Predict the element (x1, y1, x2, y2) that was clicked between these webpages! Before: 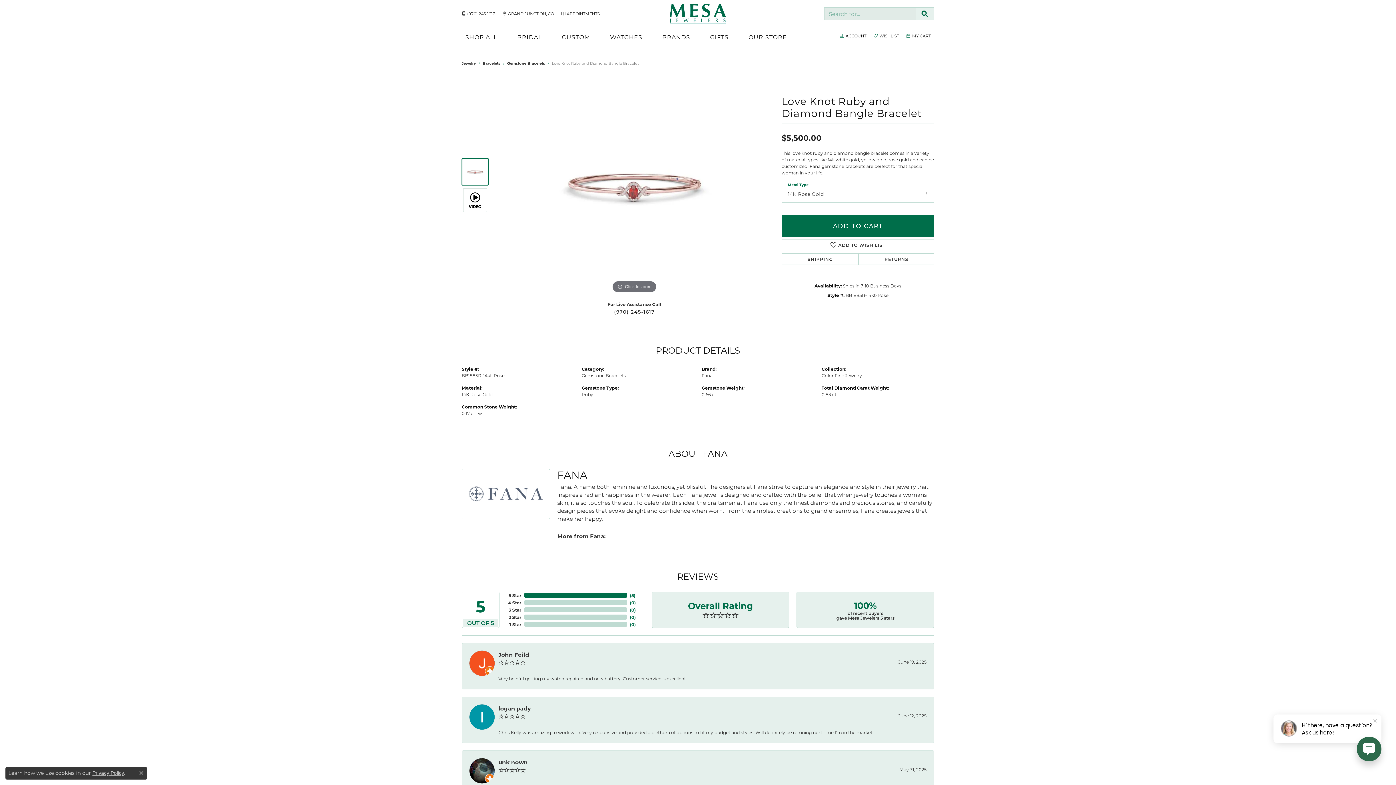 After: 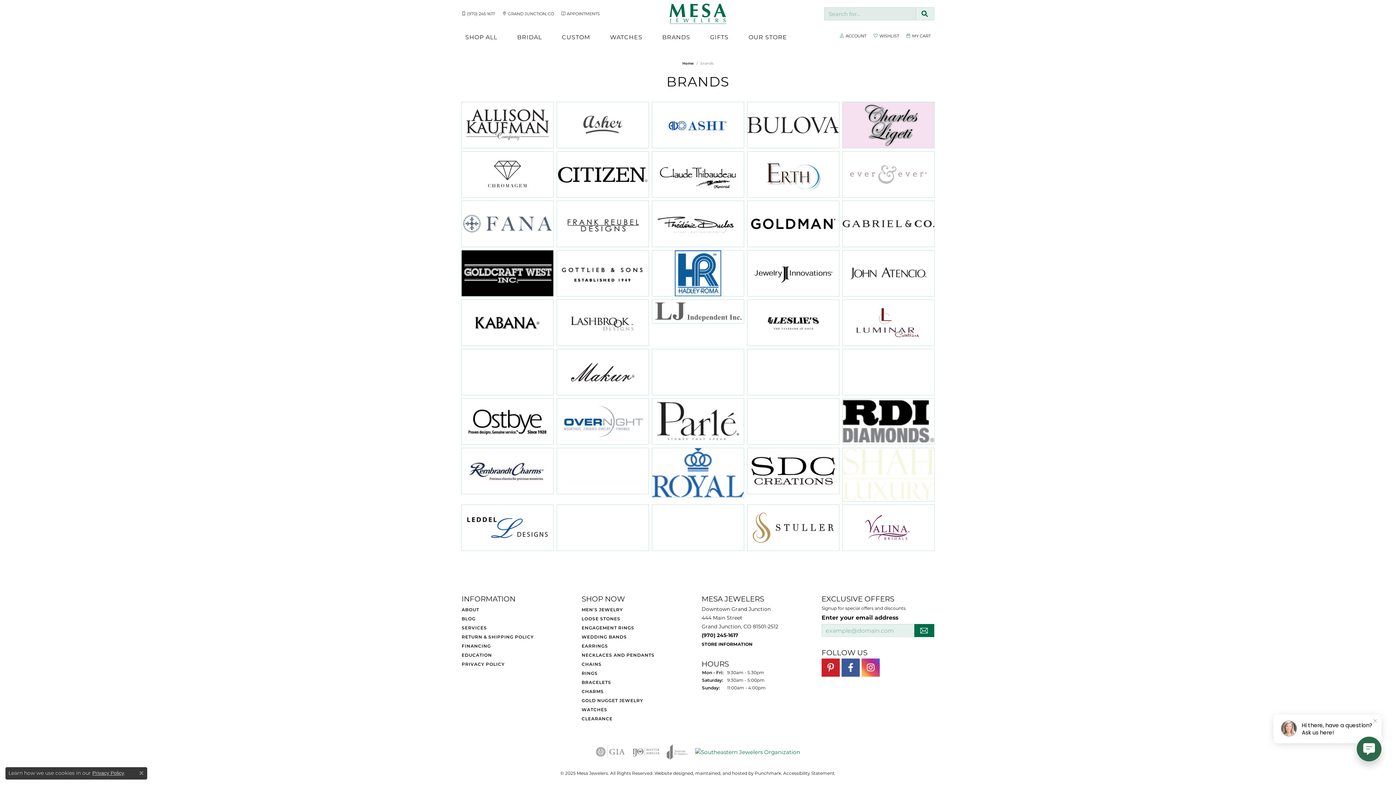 Action: bbox: (662, 24, 690, 49) label: BRANDS